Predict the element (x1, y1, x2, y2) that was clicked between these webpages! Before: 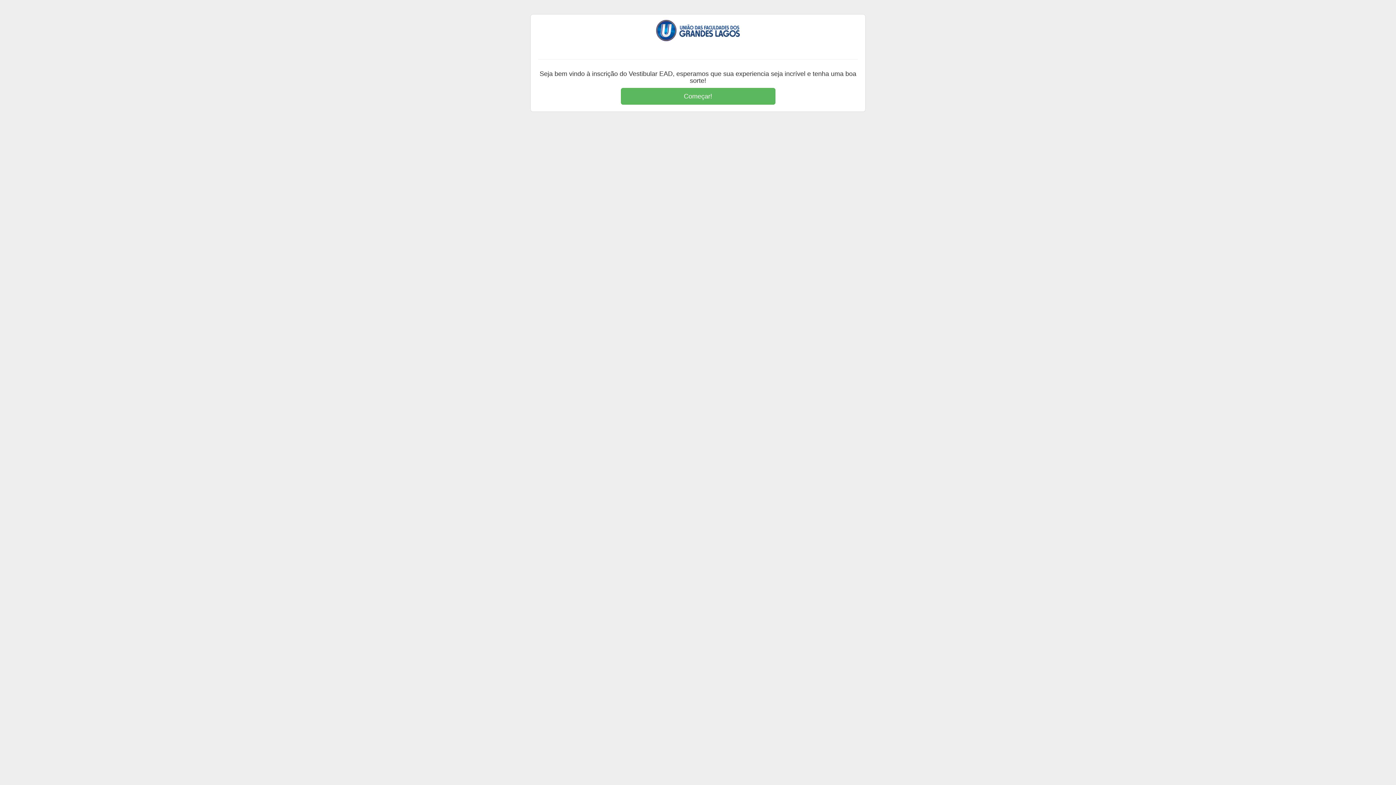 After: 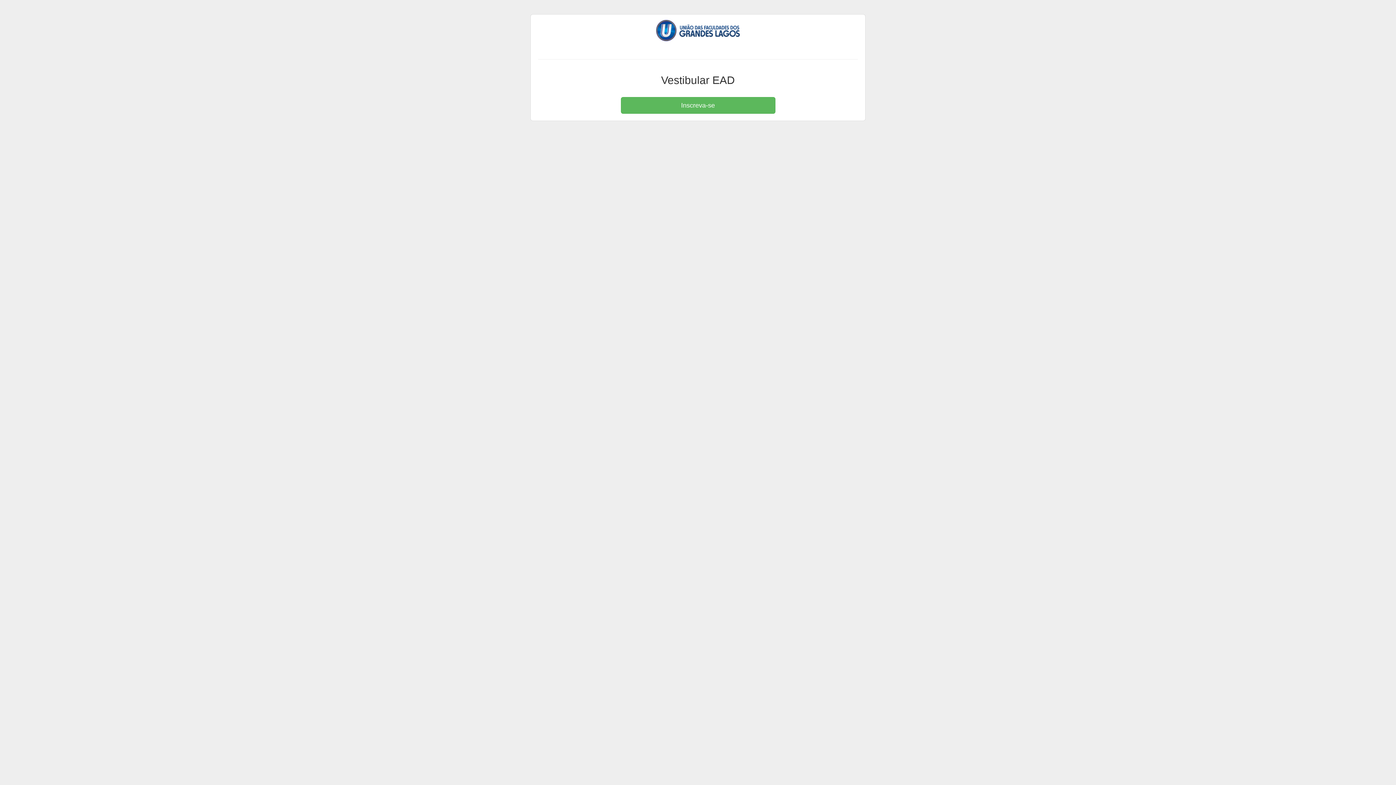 Action: bbox: (620, 88, 775, 104) label: Começar!